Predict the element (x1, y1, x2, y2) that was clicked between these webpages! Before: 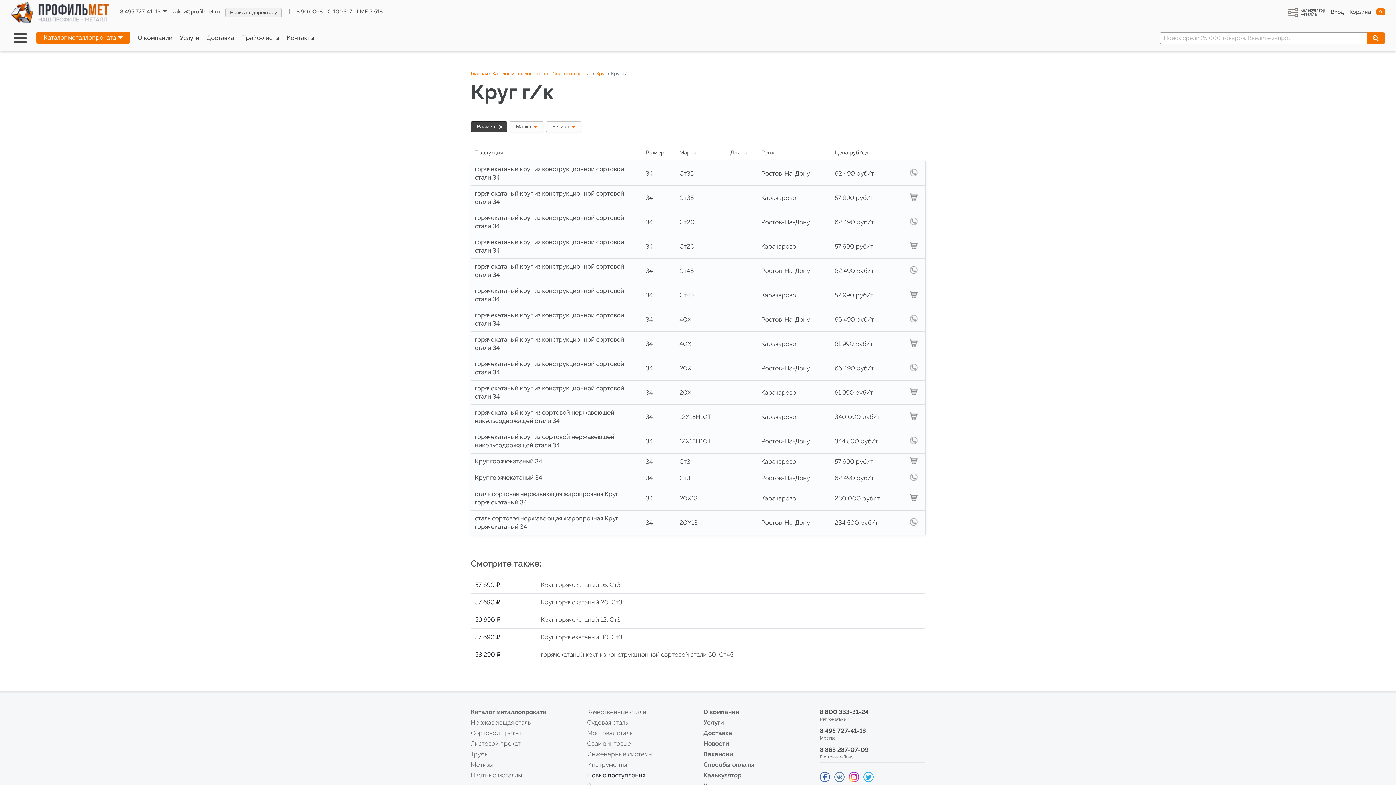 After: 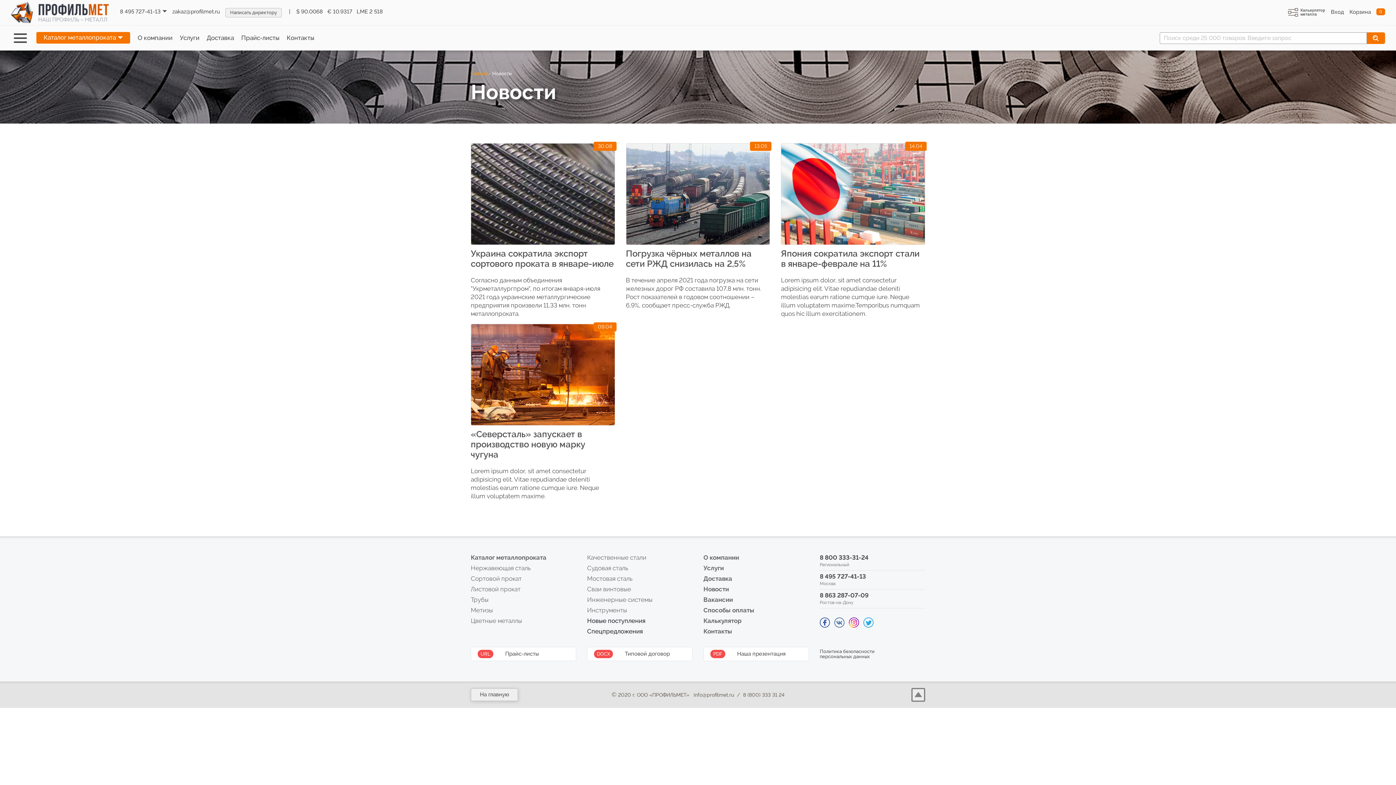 Action: bbox: (703, 740, 809, 748) label: Новости